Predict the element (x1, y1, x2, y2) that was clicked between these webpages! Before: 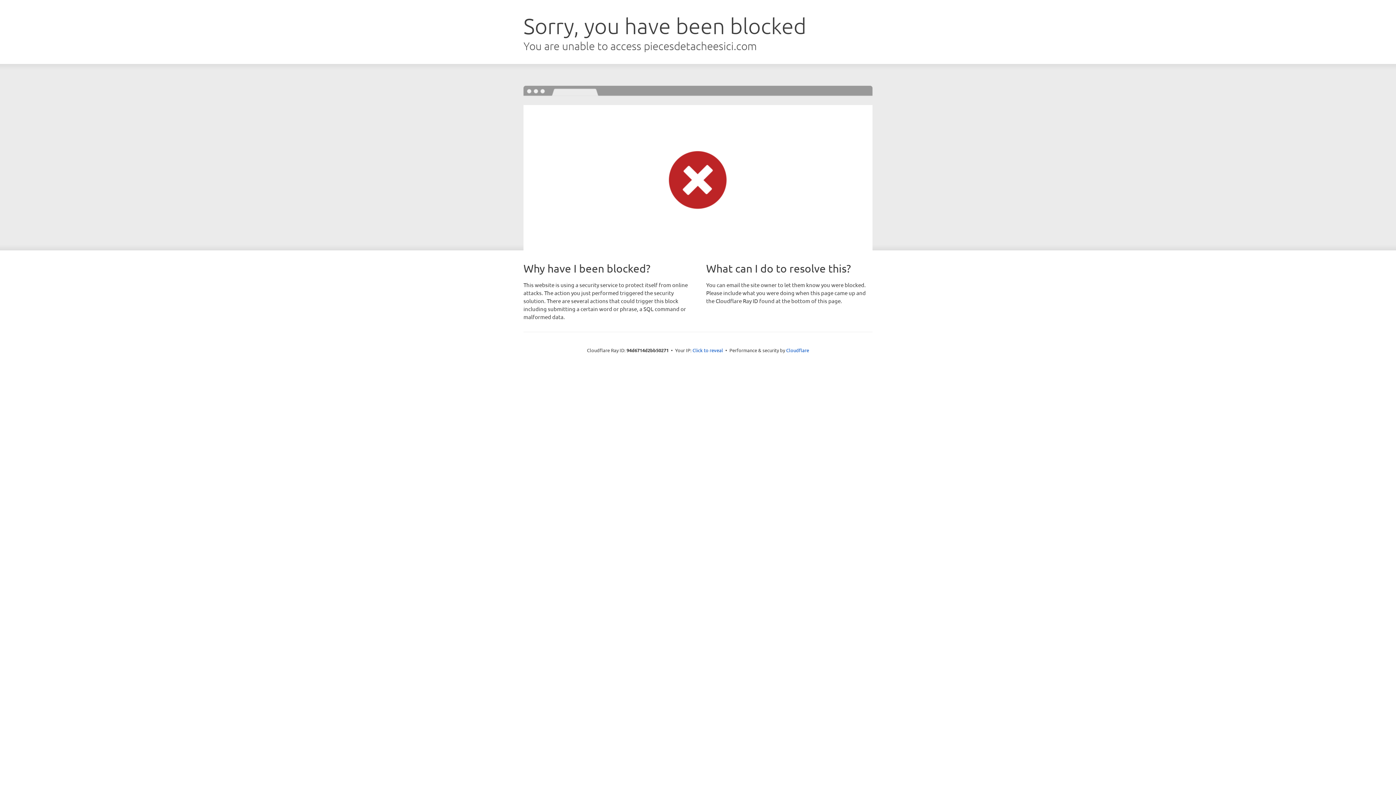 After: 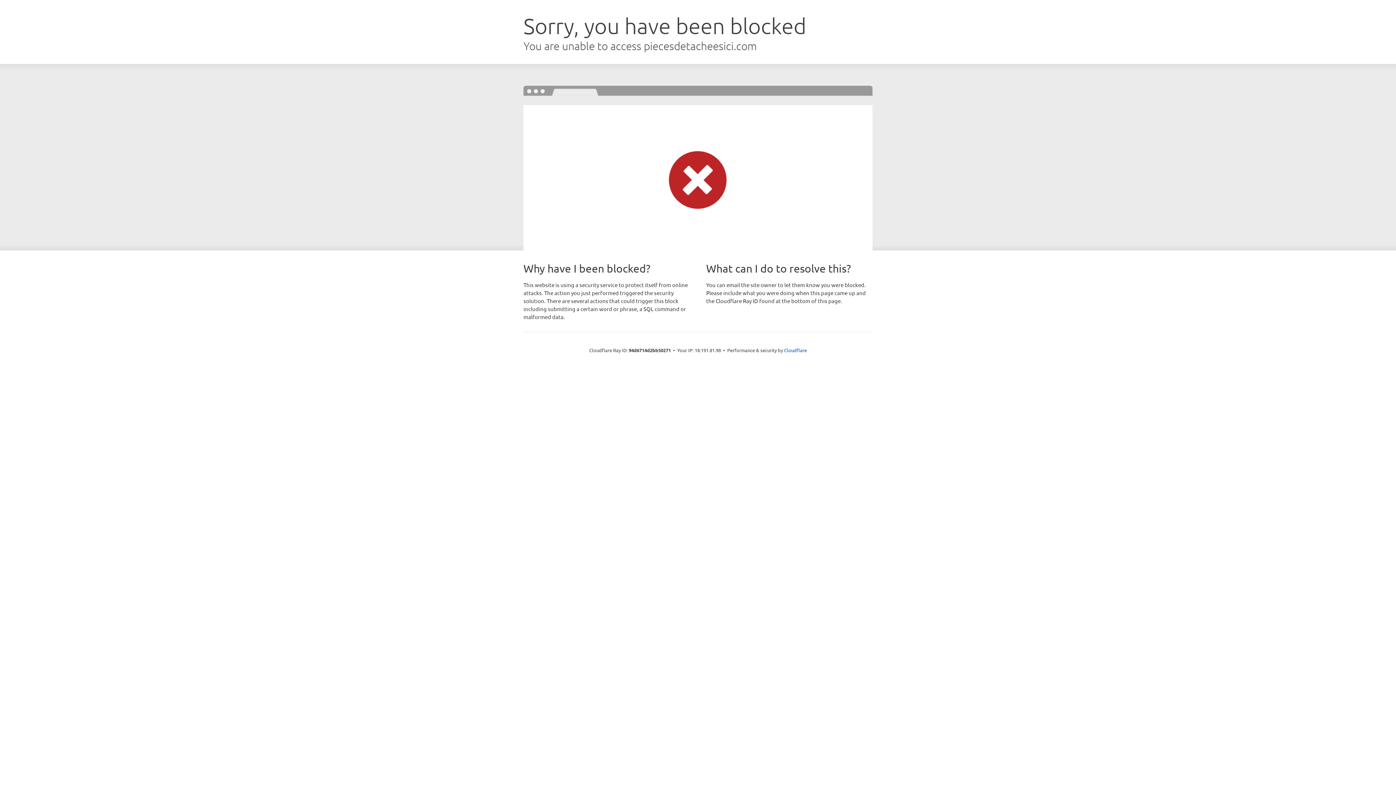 Action: bbox: (692, 346, 723, 353) label: Click to reveal